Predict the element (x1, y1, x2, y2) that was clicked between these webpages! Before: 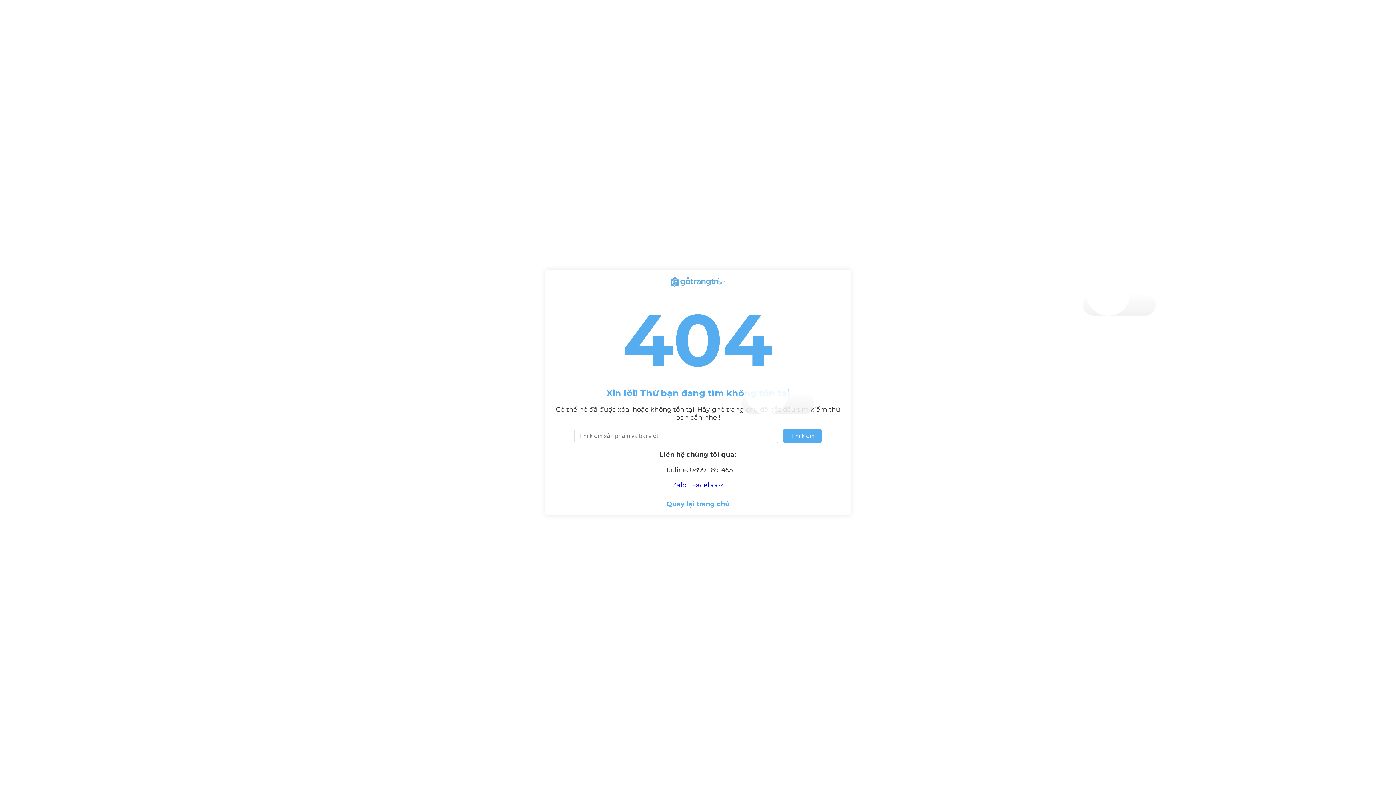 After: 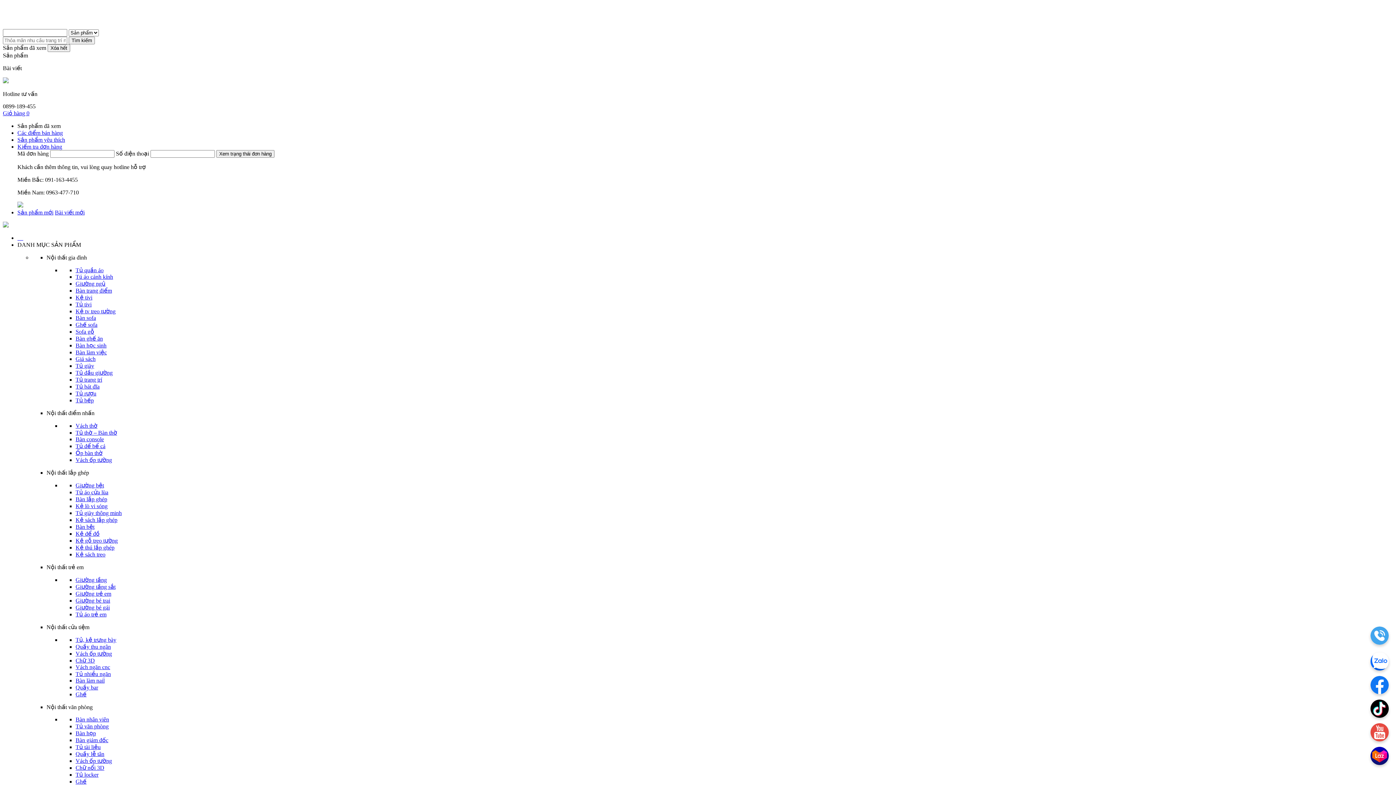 Action: bbox: (783, 429, 821, 443) label: Tìm kiếm